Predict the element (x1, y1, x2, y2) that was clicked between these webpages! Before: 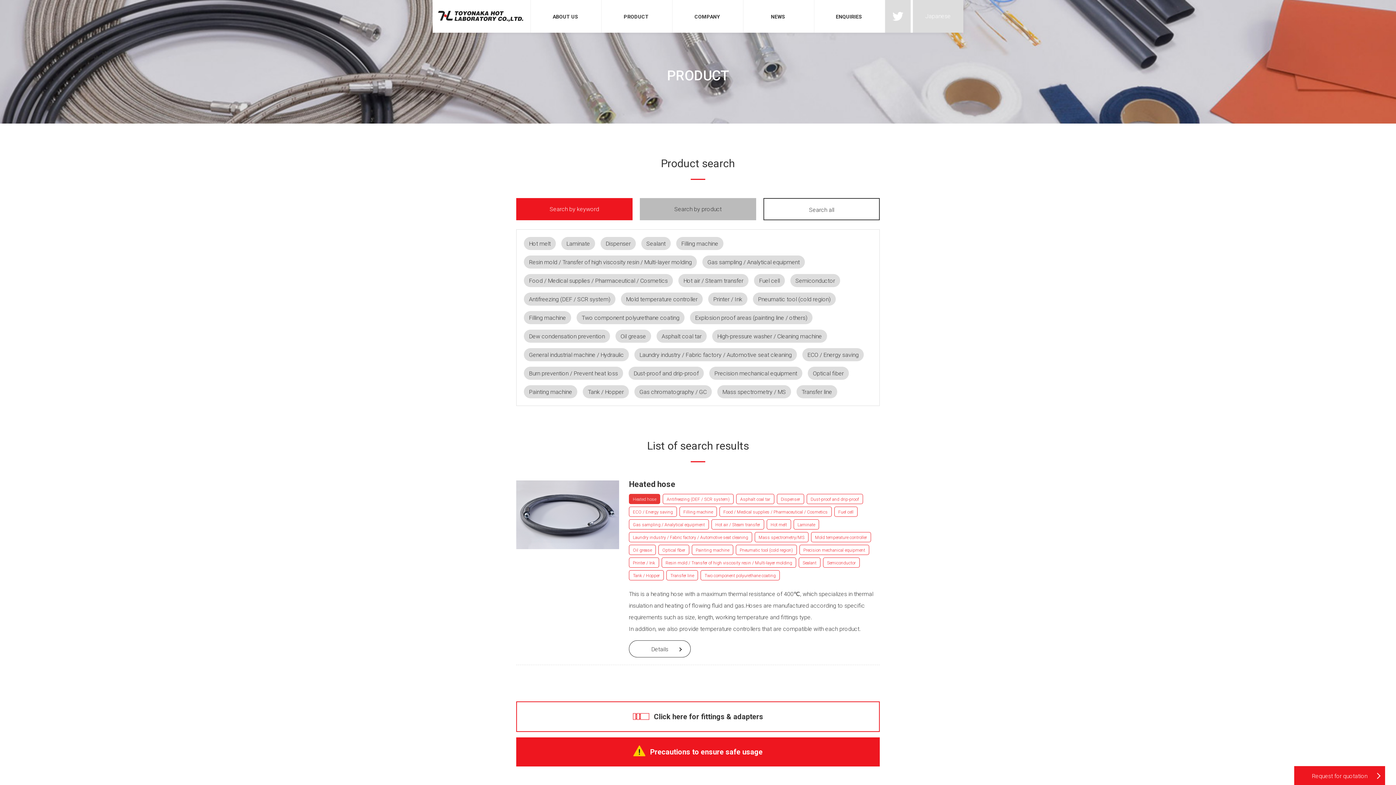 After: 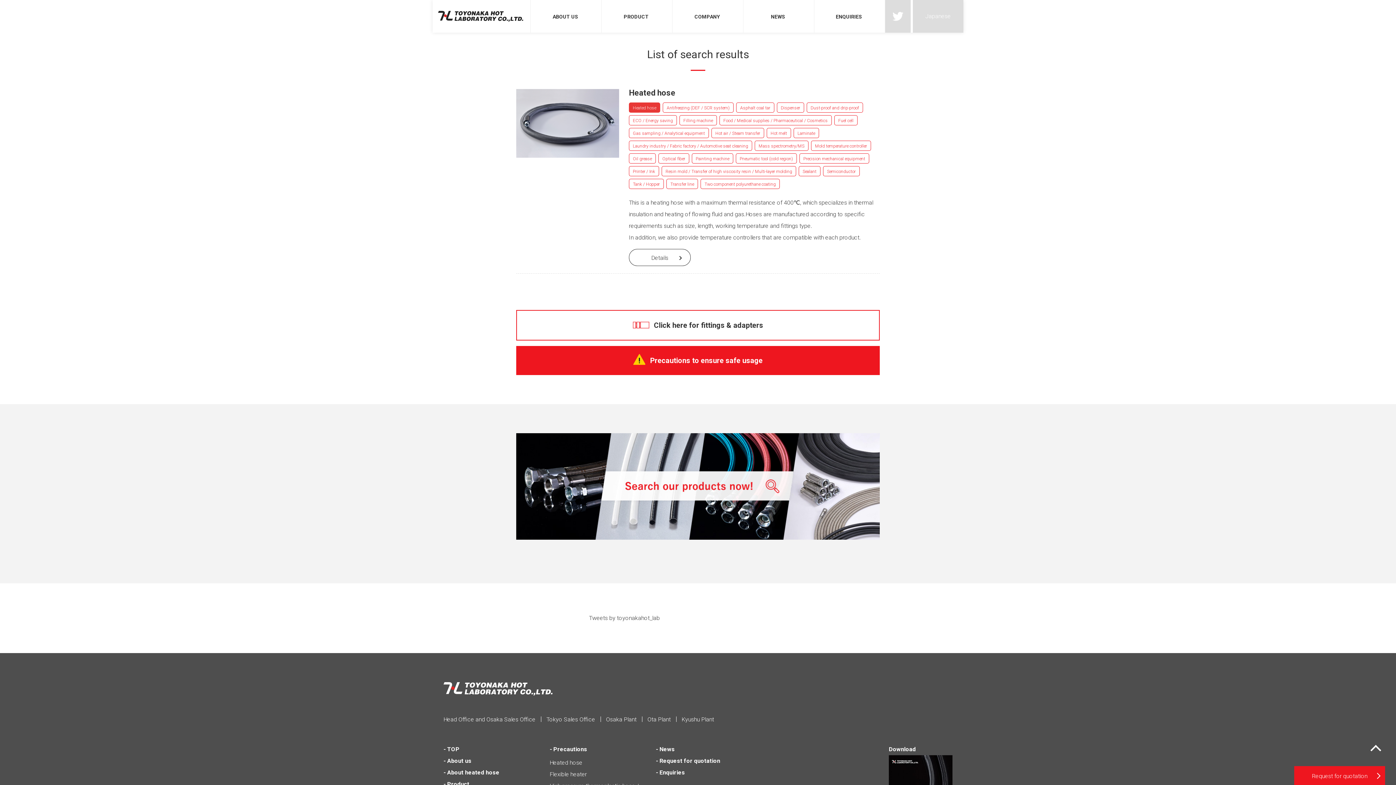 Action: bbox: (615, 329, 651, 342) label: Oil grease